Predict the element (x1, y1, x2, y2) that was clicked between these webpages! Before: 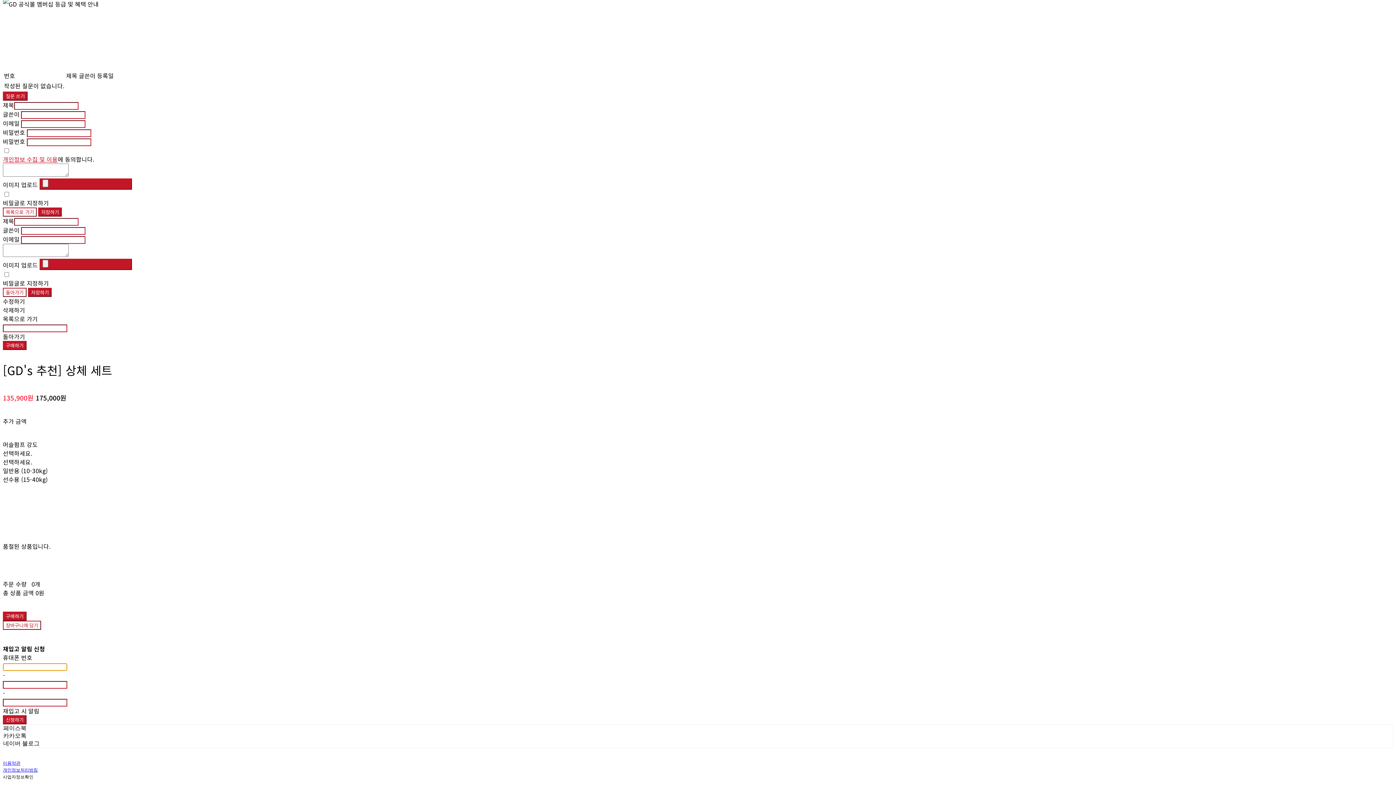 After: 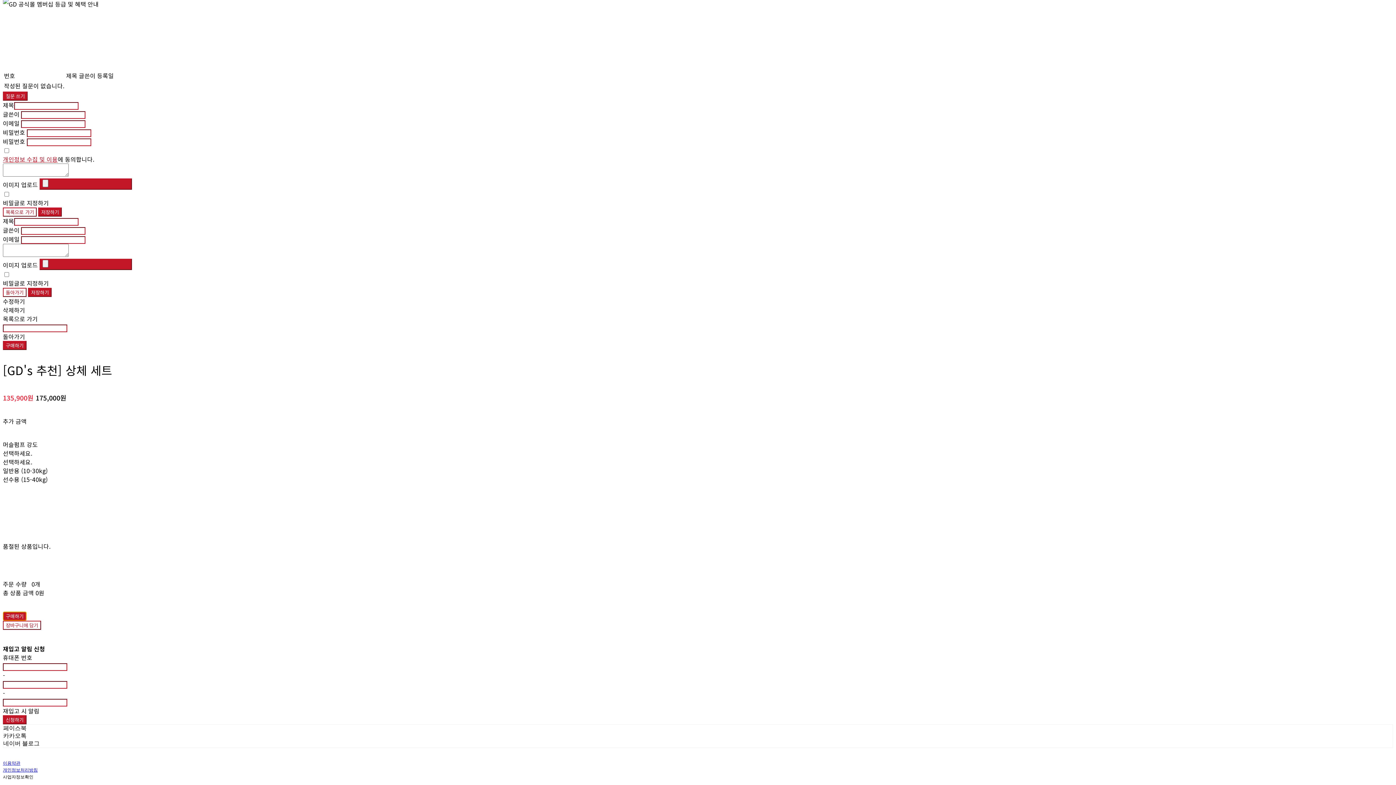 Action: bbox: (2, 612, 26, 621) label: 구매하기